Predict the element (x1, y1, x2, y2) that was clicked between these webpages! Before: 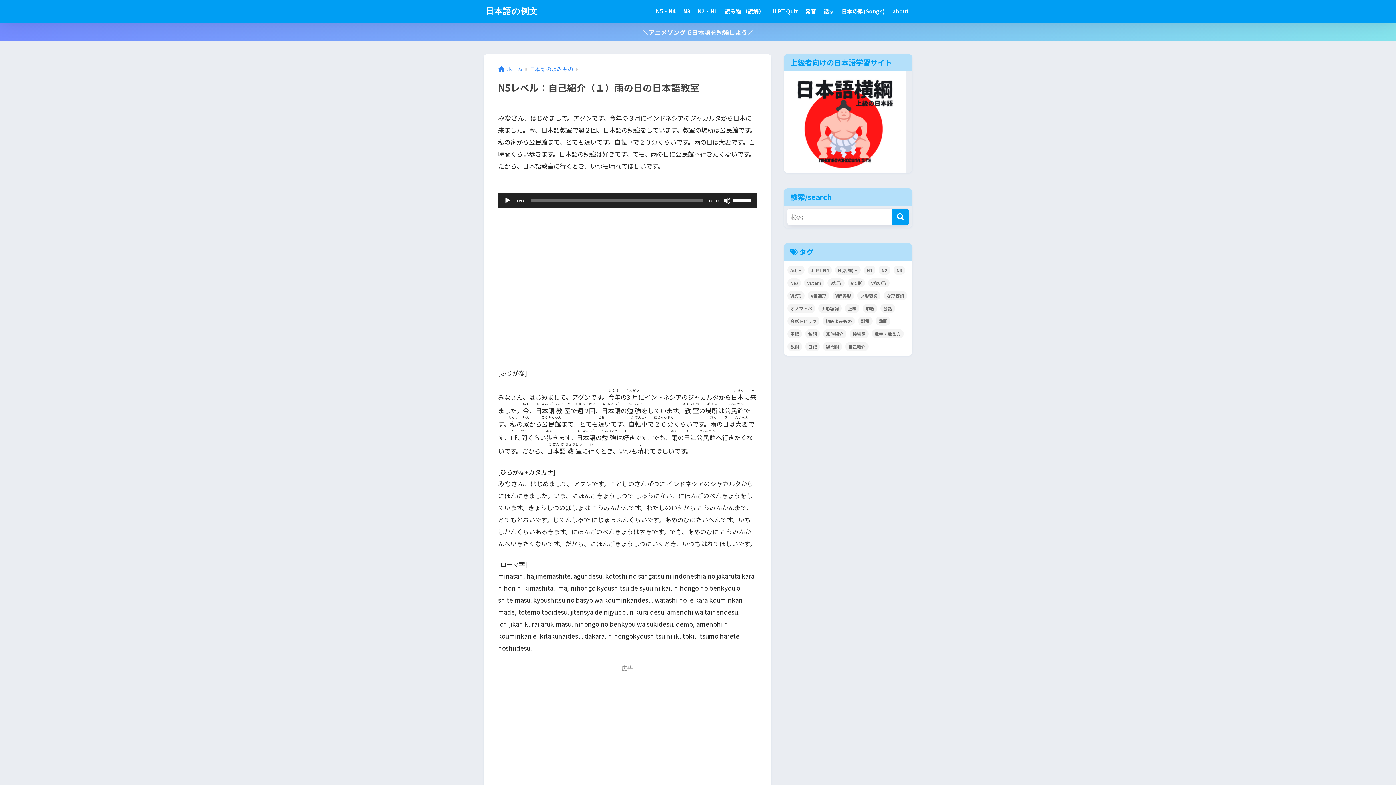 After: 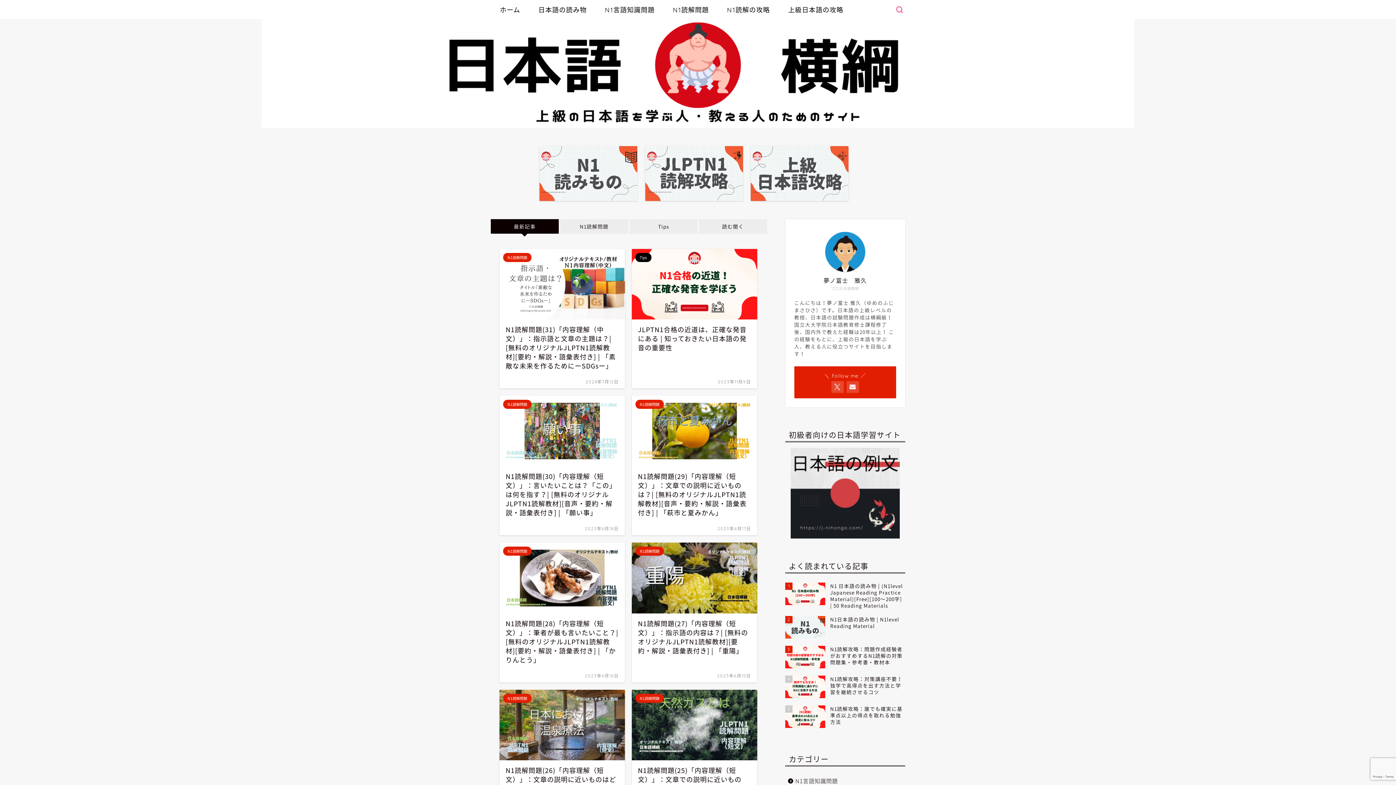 Action: bbox: (784, 71, 912, 173)